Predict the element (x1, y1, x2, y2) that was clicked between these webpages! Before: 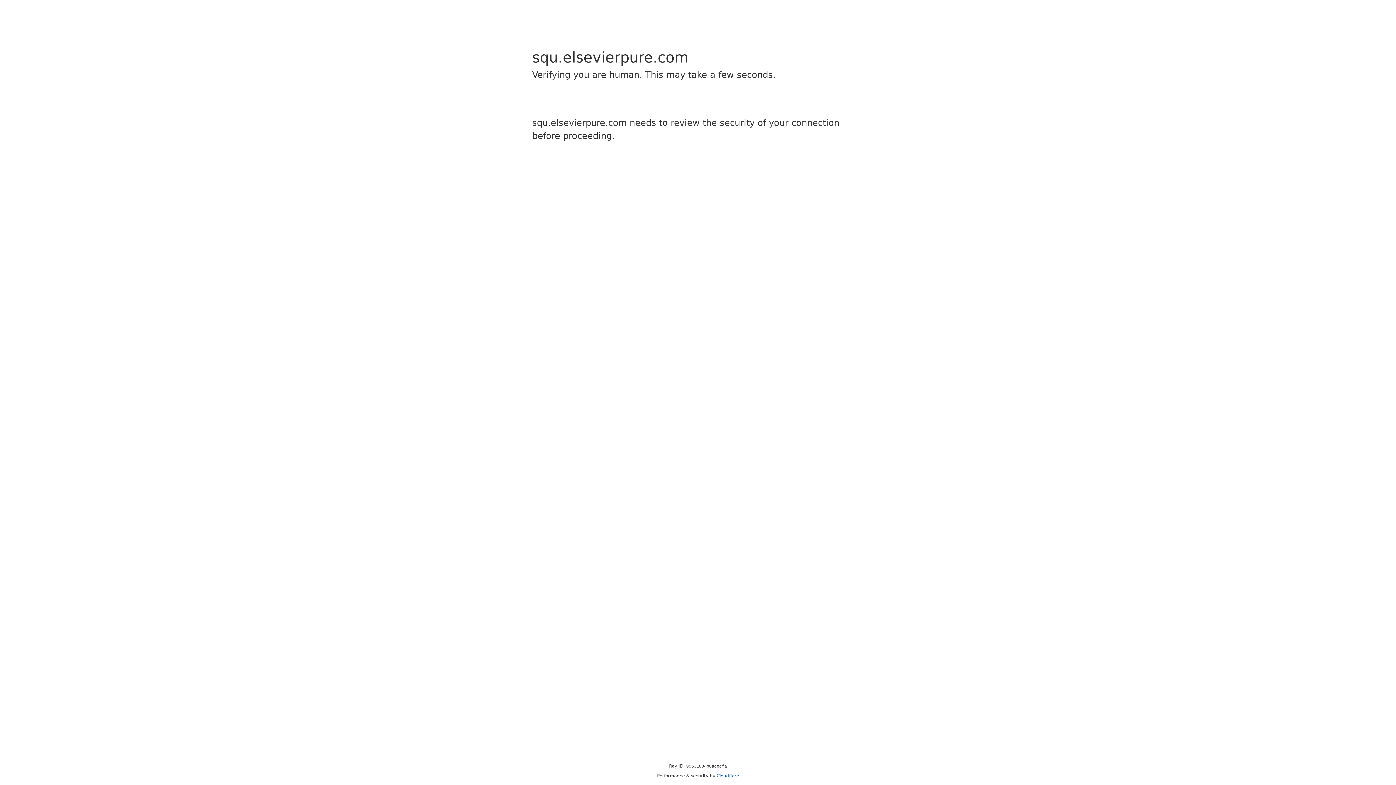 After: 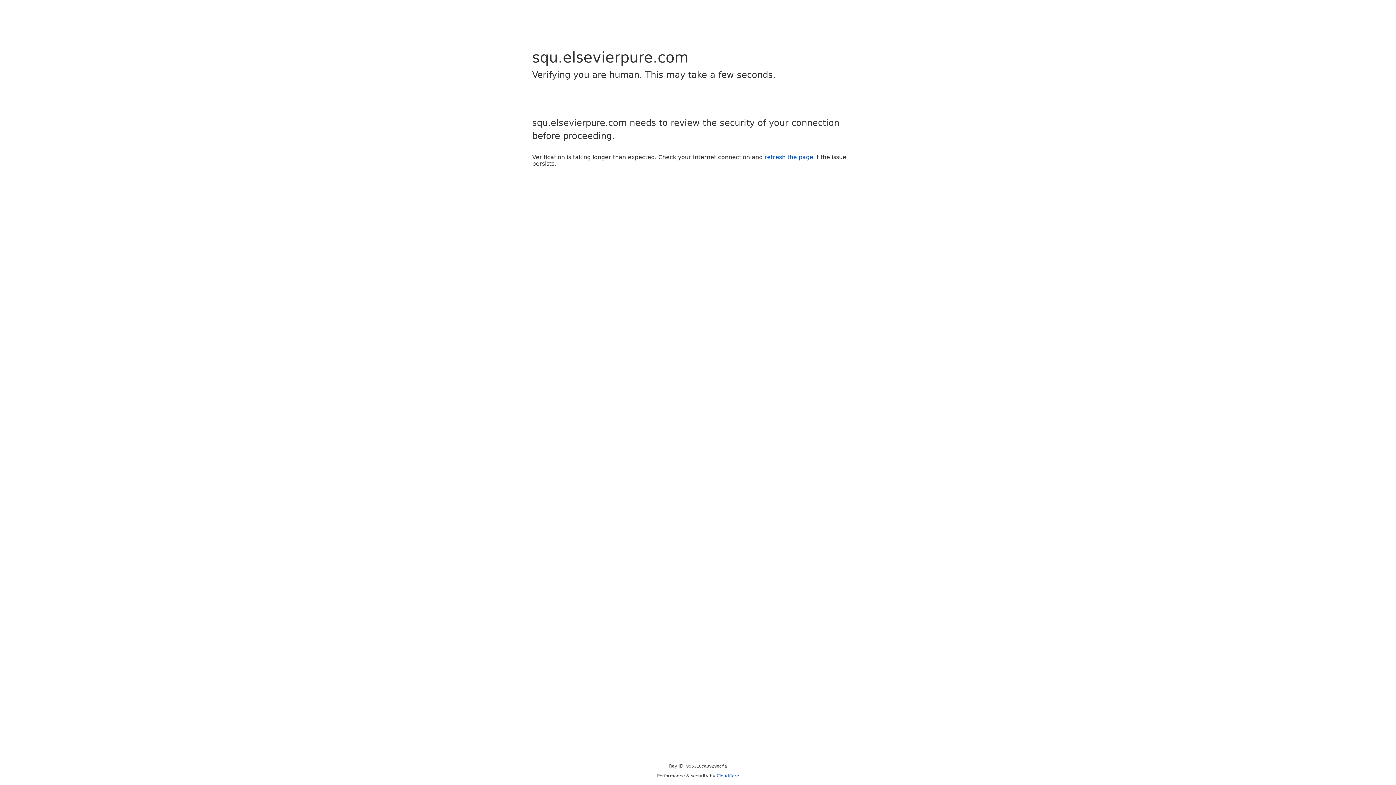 Action: bbox: (716, 773, 739, 778) label: Cloudflare